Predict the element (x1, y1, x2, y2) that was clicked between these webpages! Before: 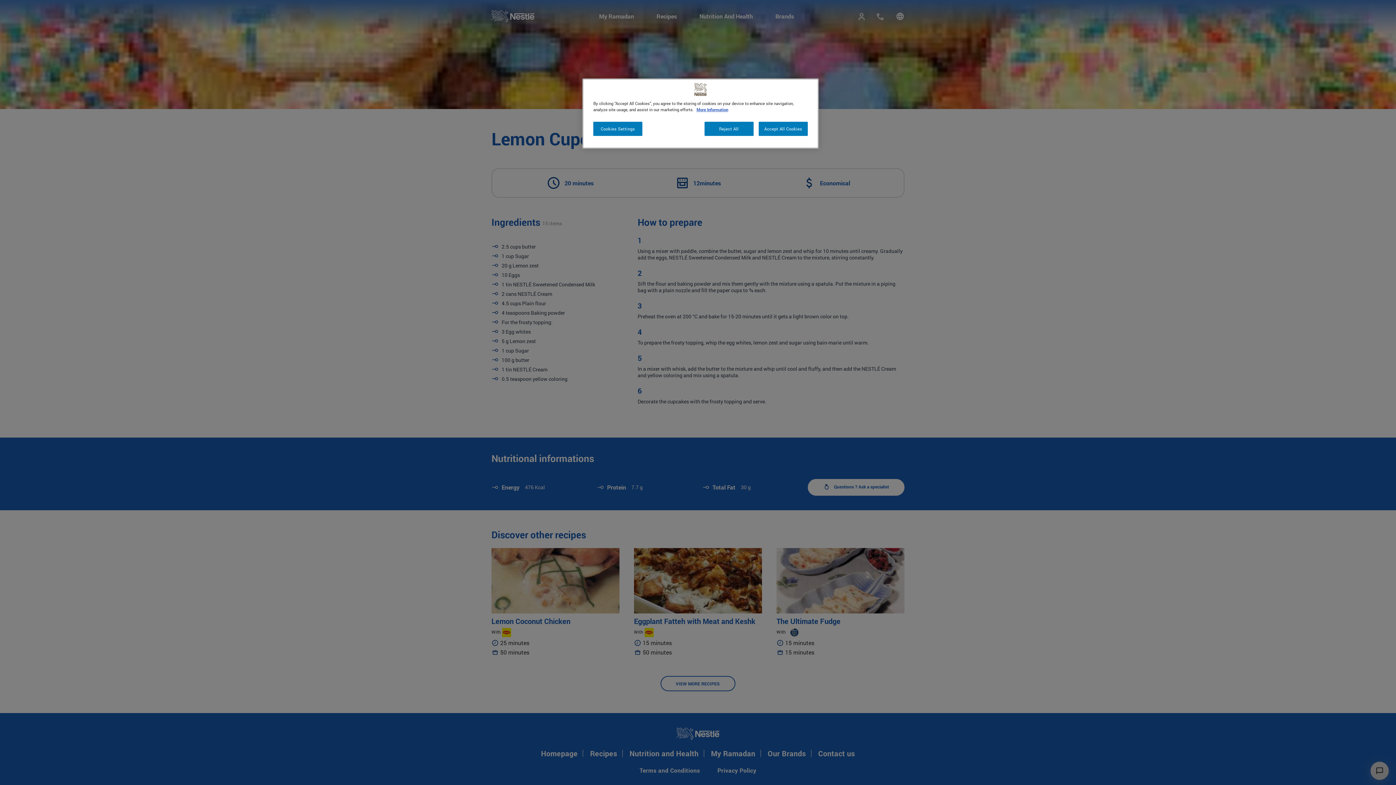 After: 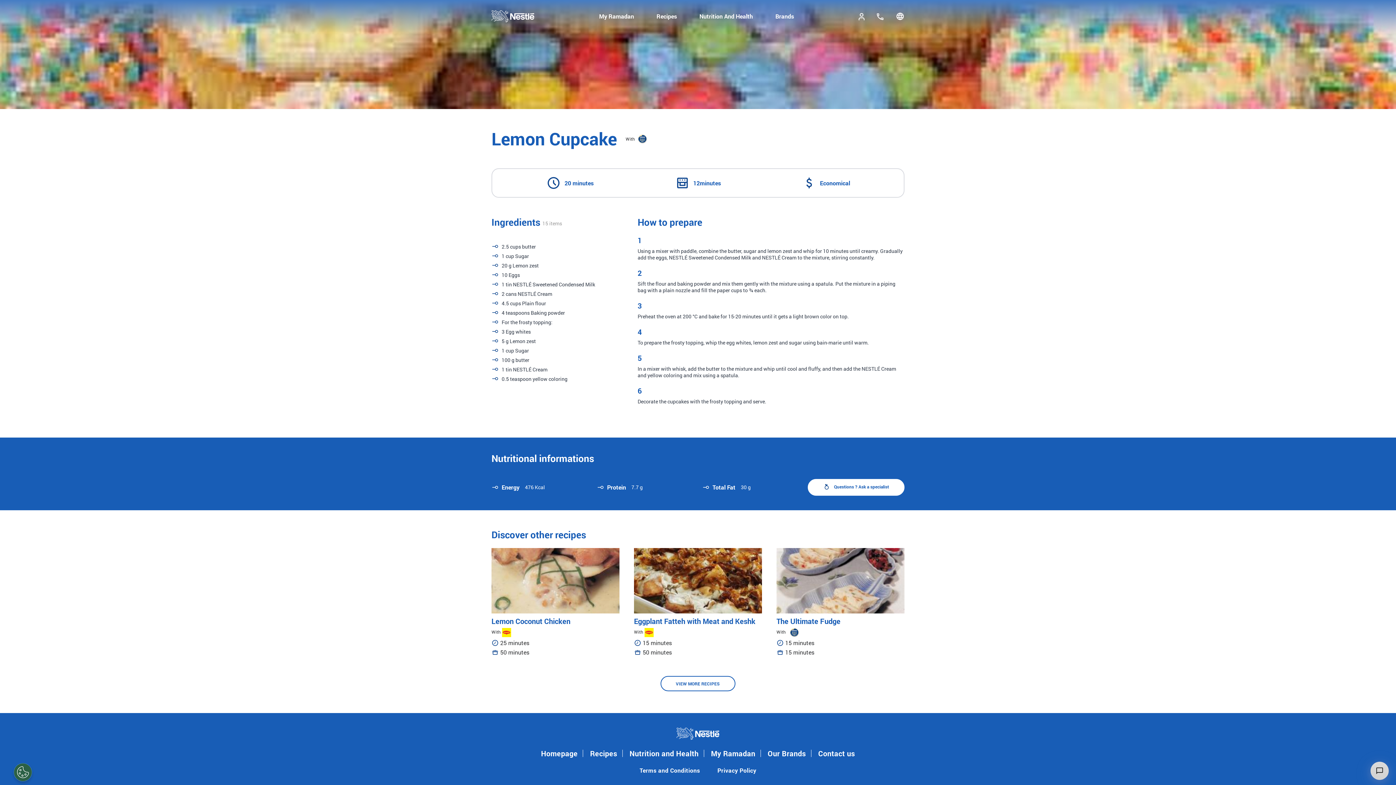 Action: bbox: (704, 121, 753, 136) label: Reject All